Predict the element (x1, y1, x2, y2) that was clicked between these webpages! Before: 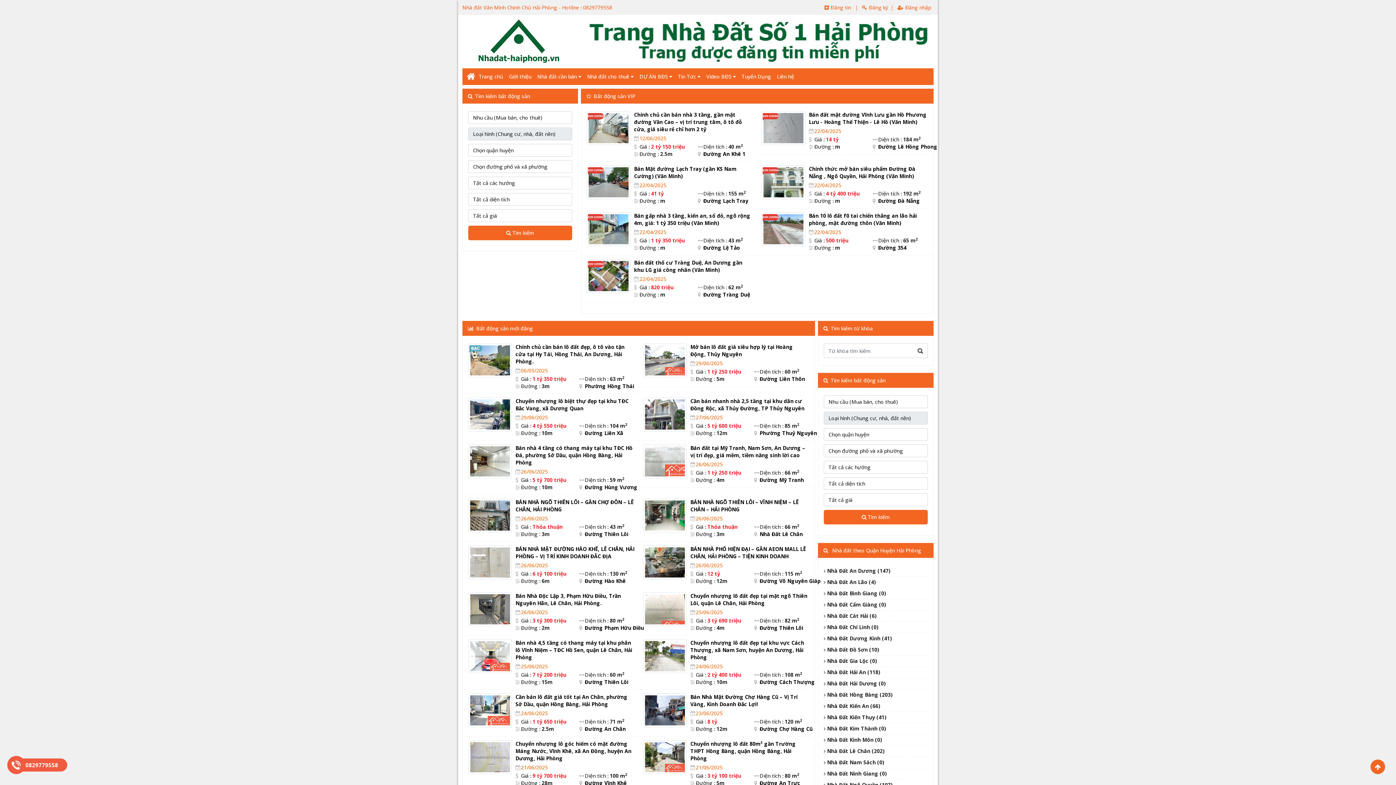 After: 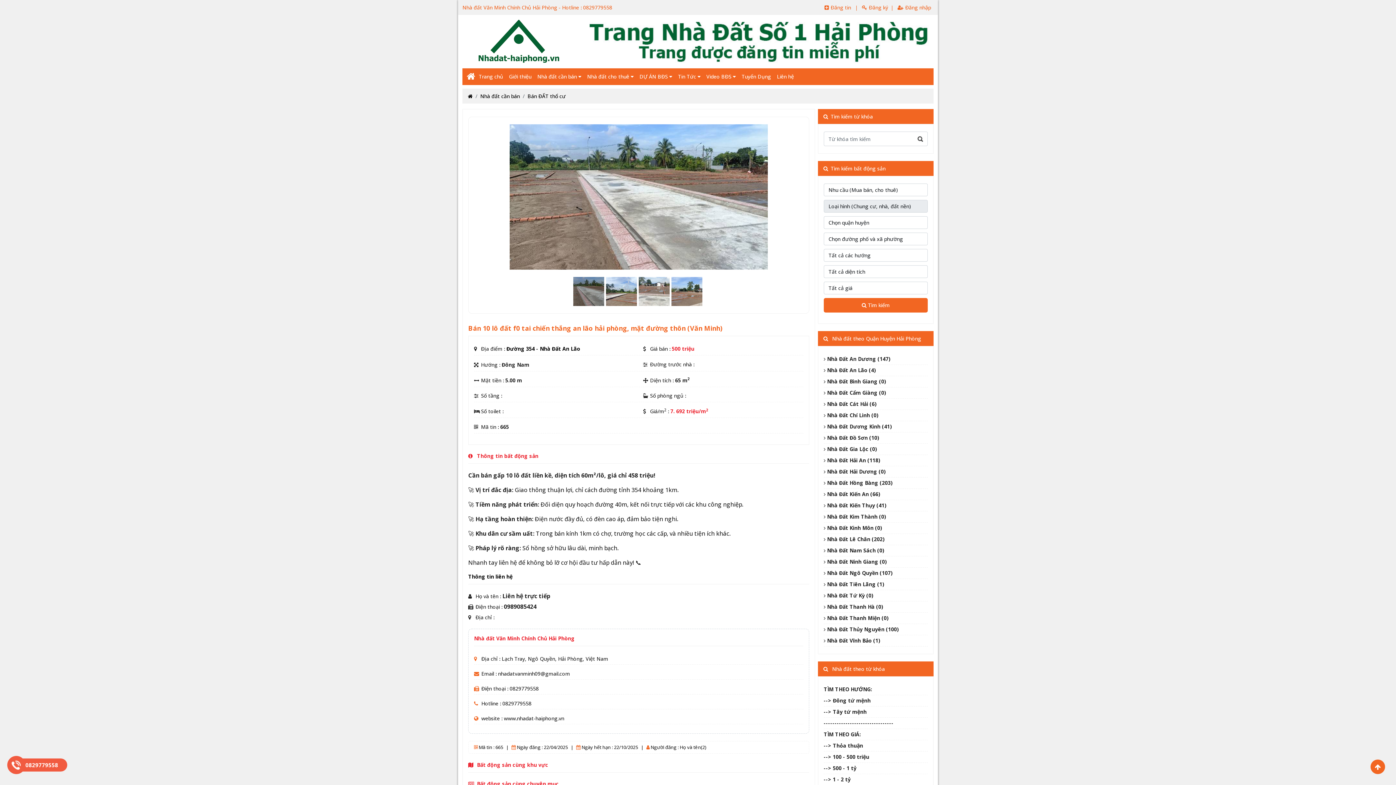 Action: bbox: (761, 225, 805, 232)